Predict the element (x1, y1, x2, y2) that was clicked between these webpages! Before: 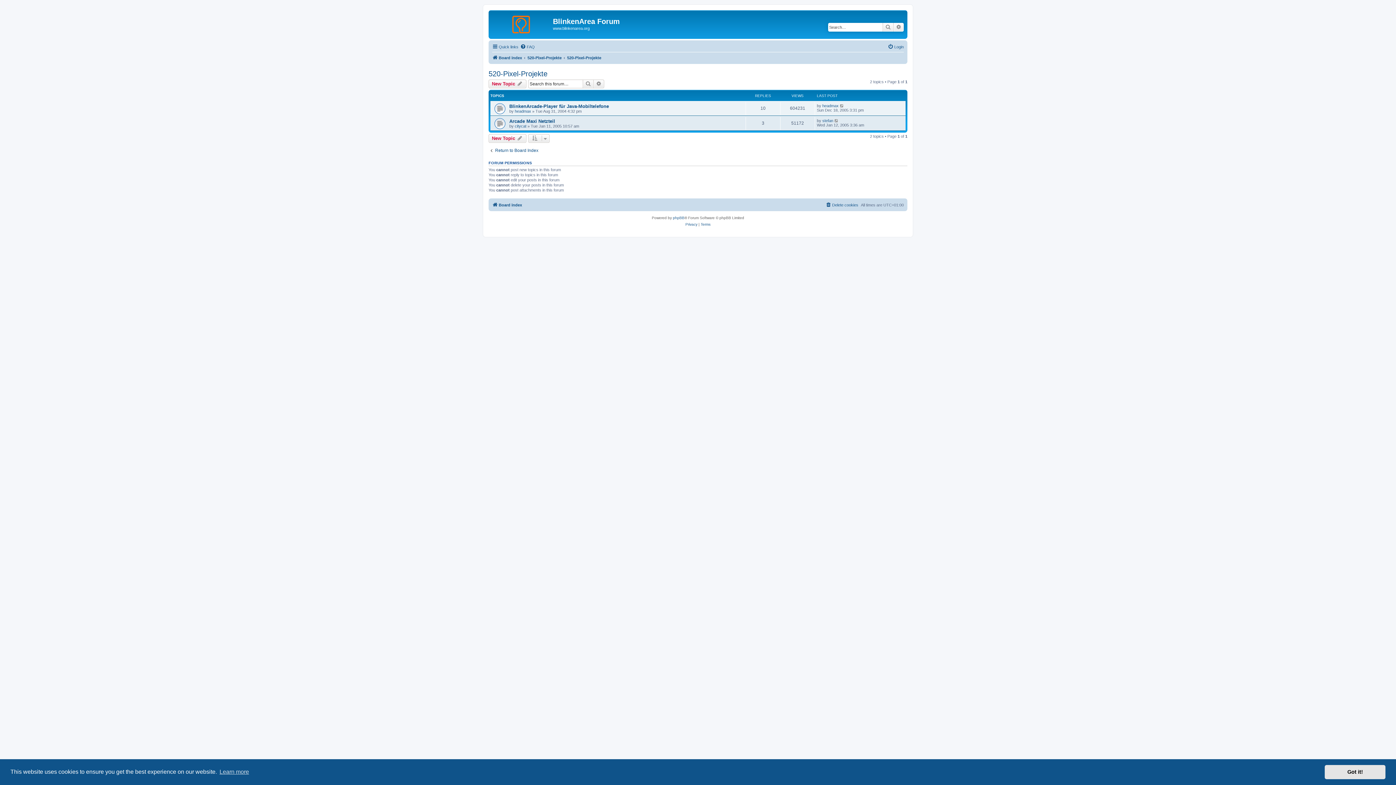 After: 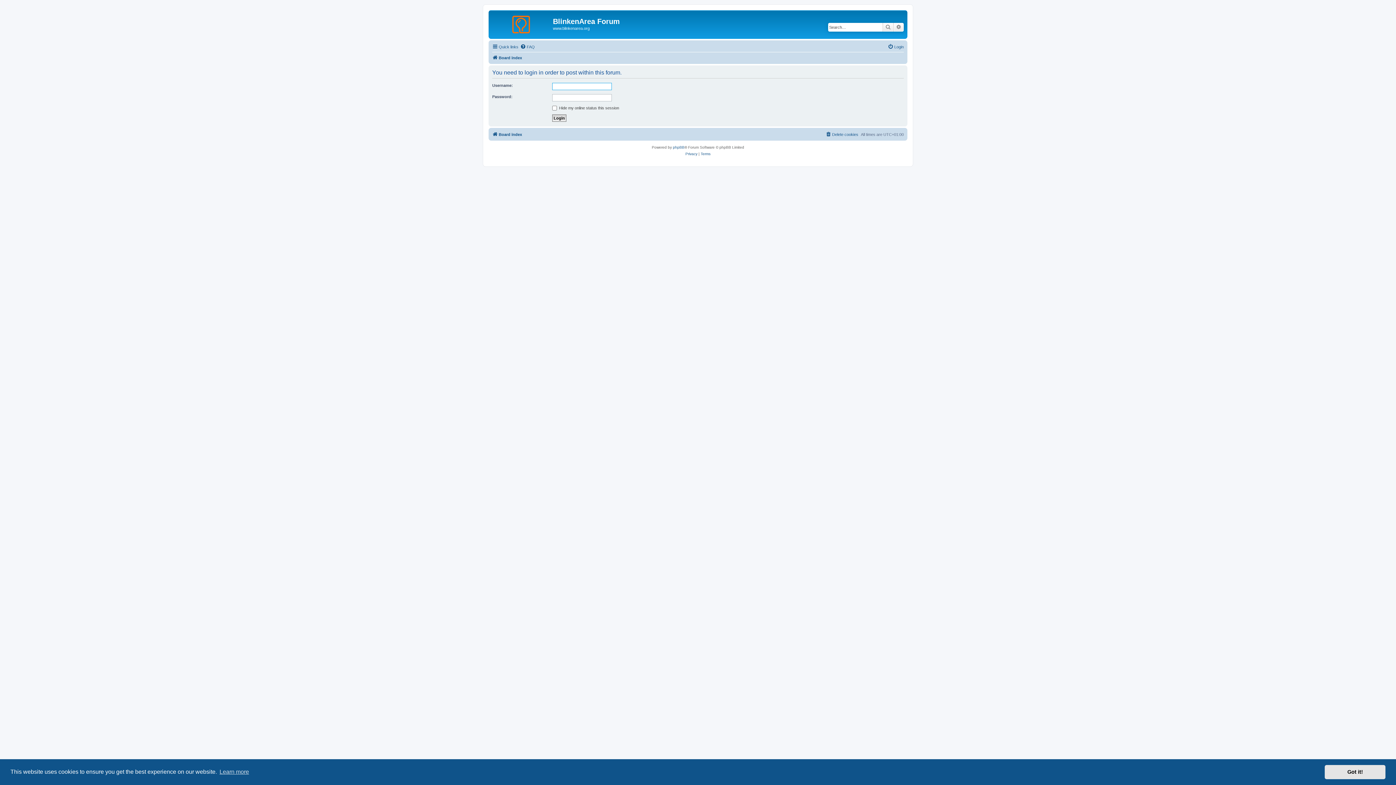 Action: bbox: (488, 79, 526, 88) label: New Topic 